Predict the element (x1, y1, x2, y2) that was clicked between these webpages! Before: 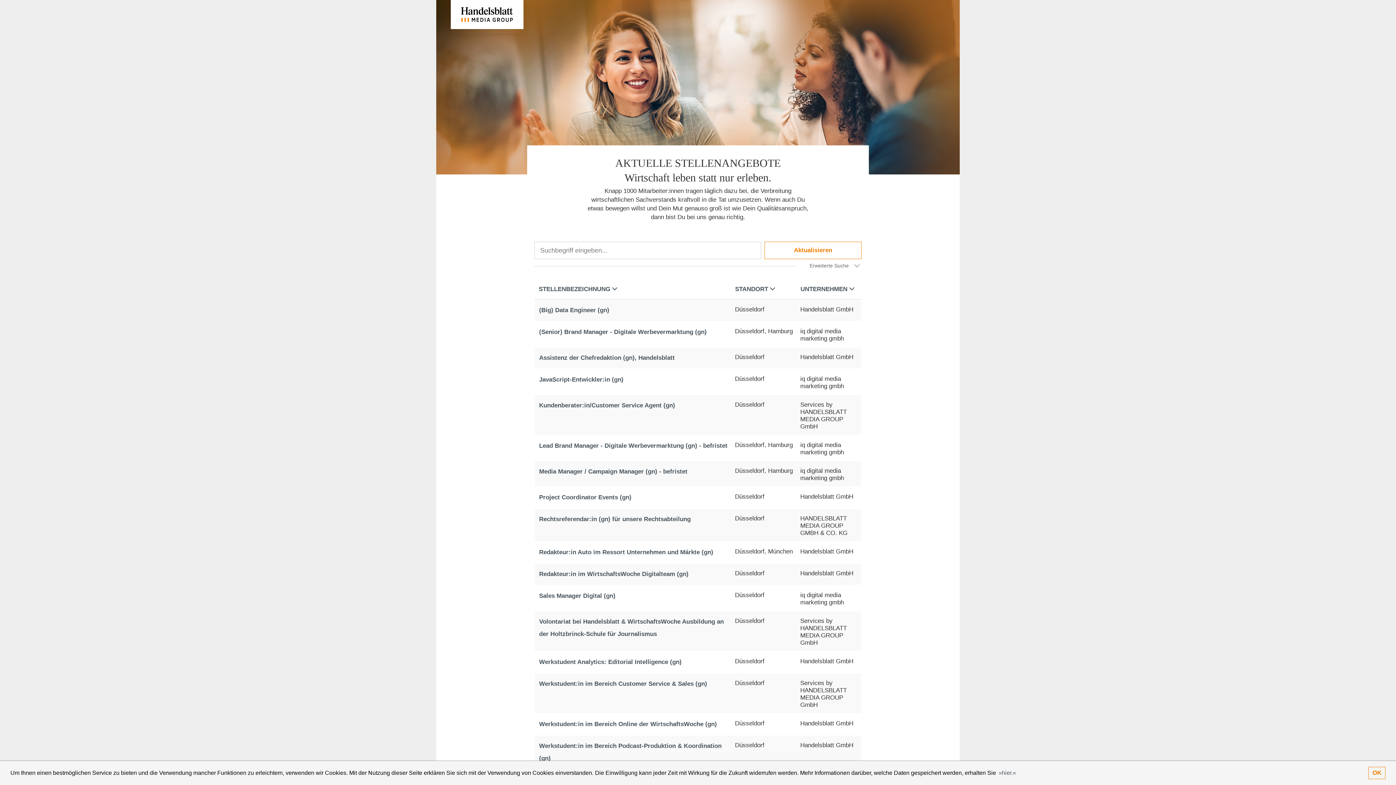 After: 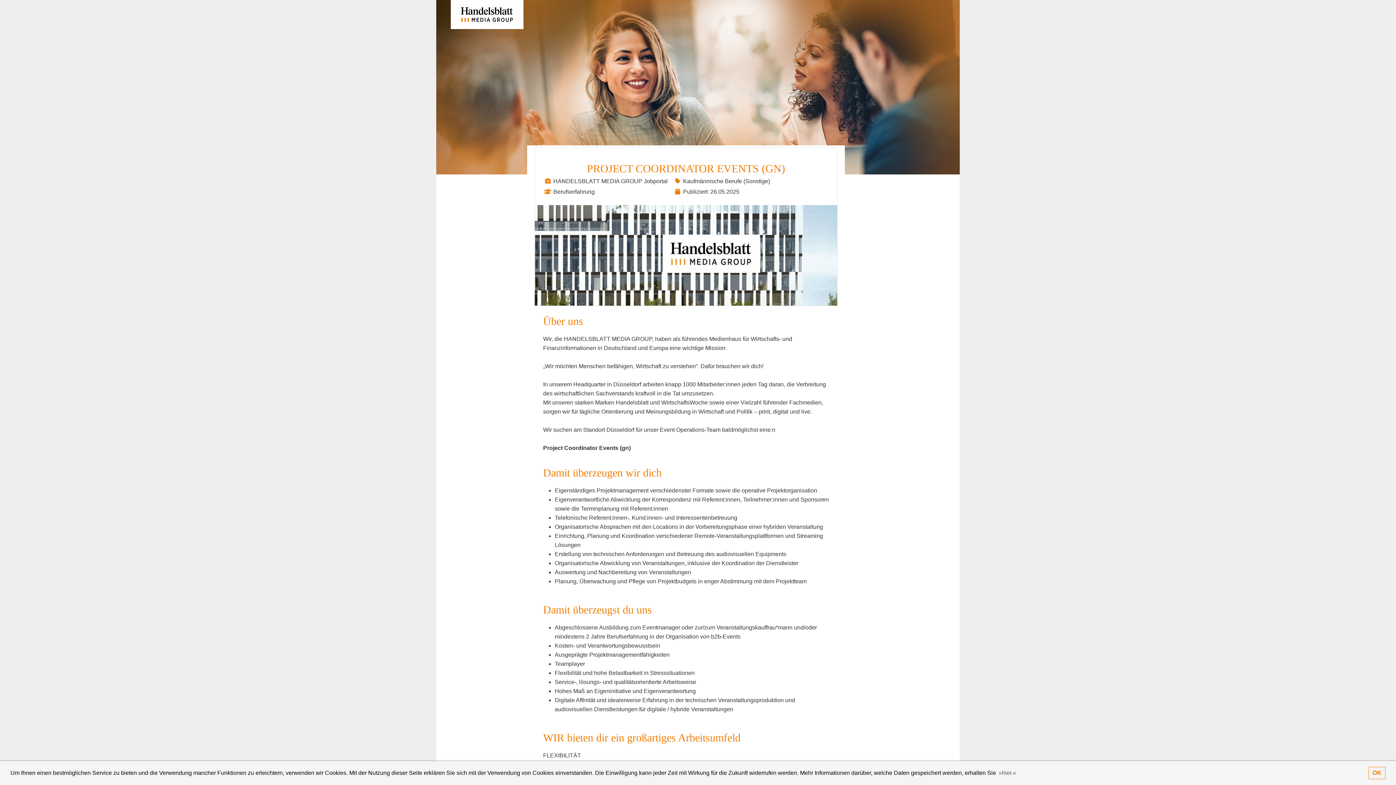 Action: label: Project Coordinator Events (gn) bbox: (539, 494, 631, 501)